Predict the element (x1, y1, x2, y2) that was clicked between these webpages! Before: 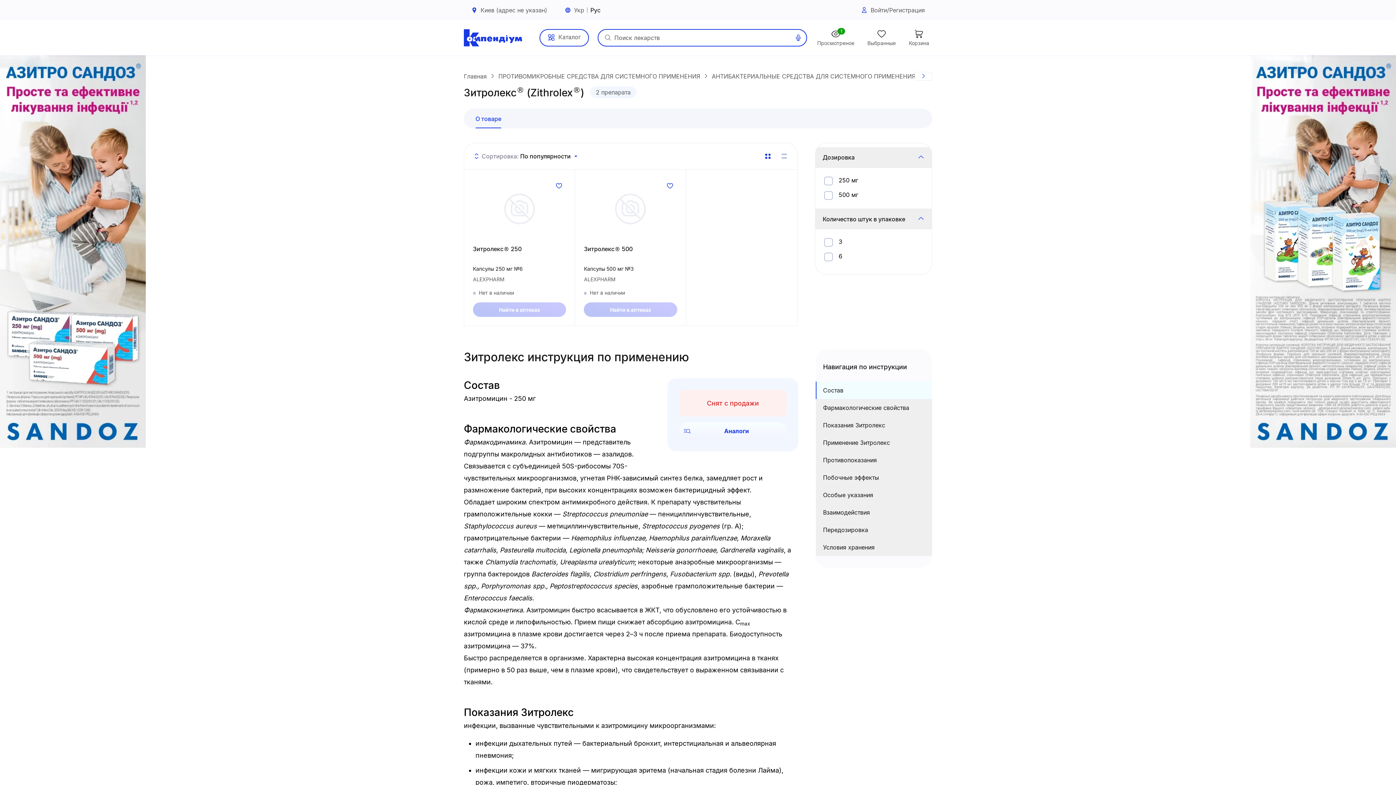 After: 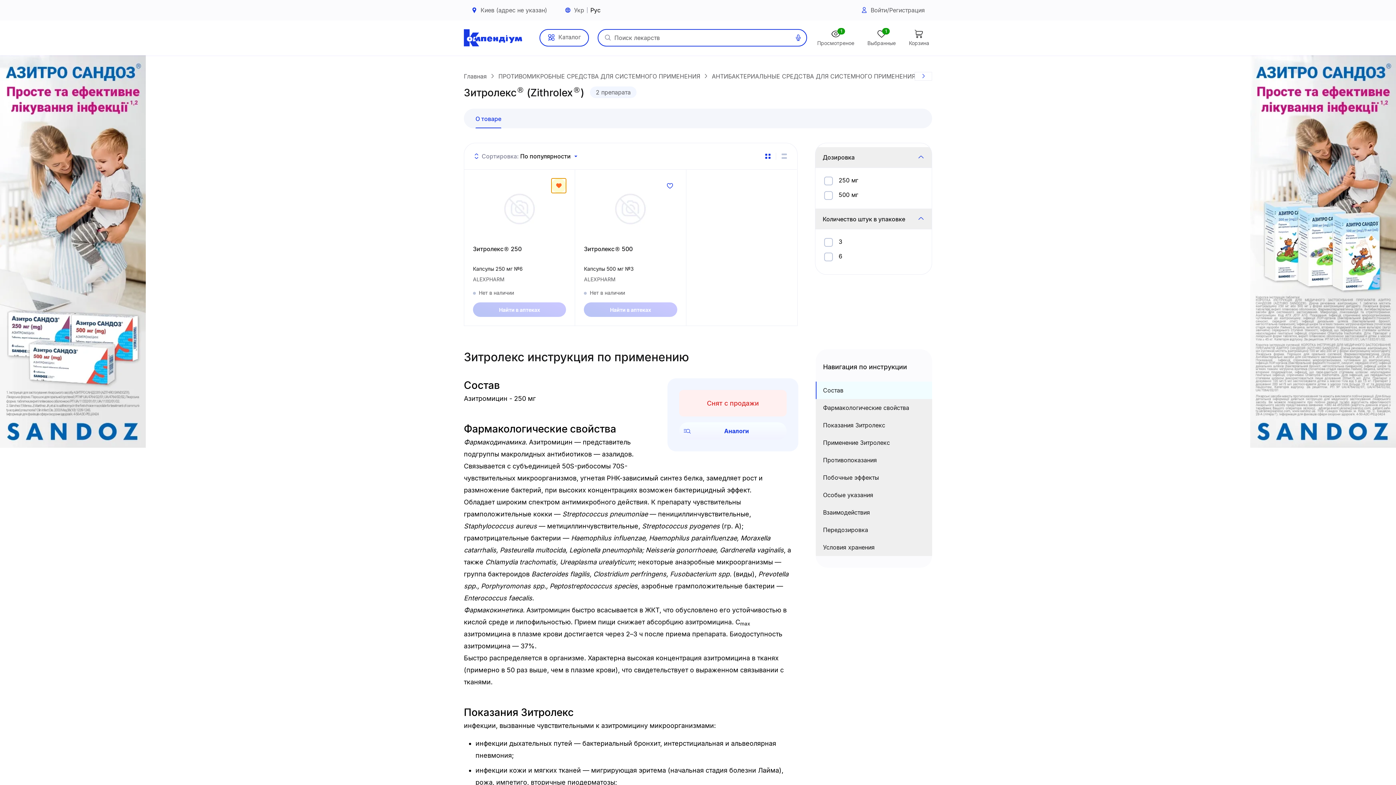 Action: bbox: (551, 178, 566, 193)